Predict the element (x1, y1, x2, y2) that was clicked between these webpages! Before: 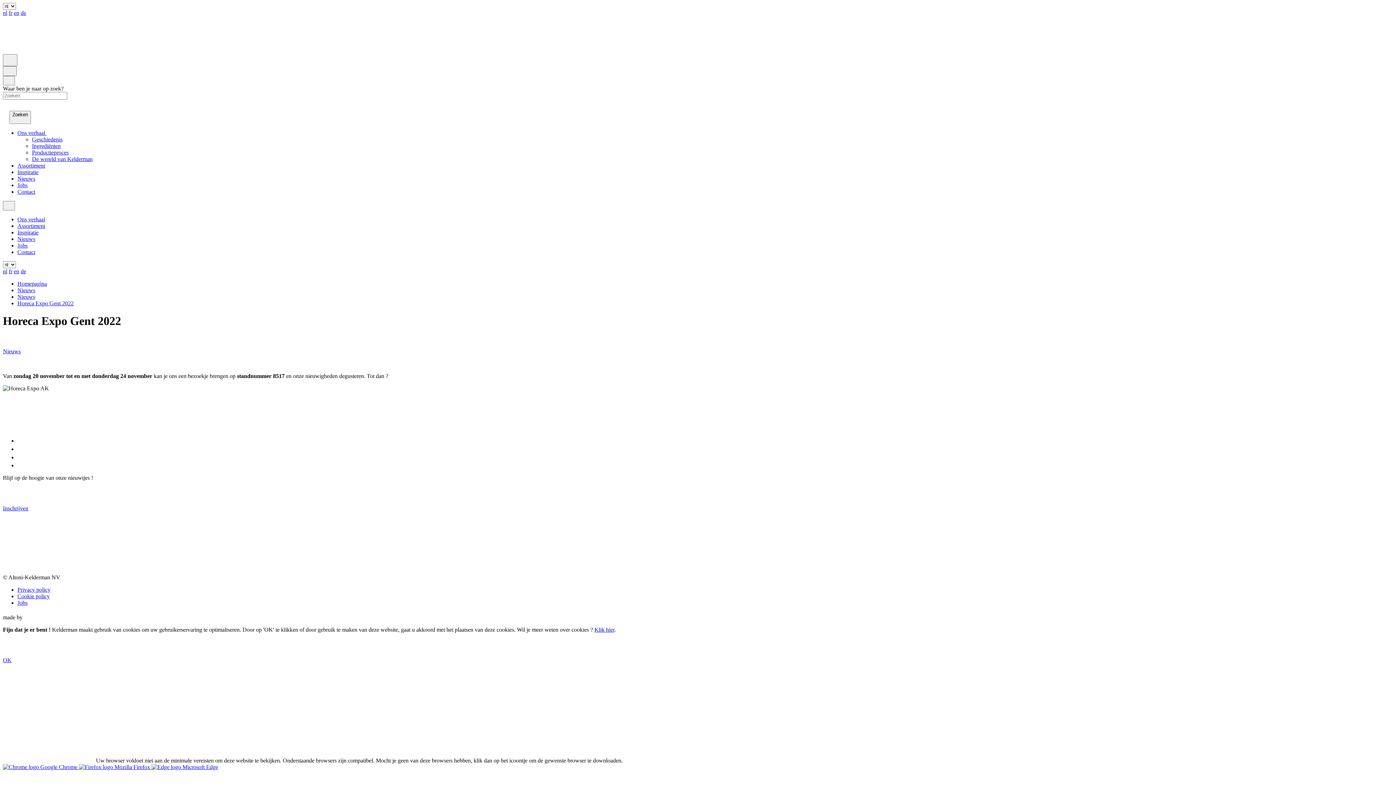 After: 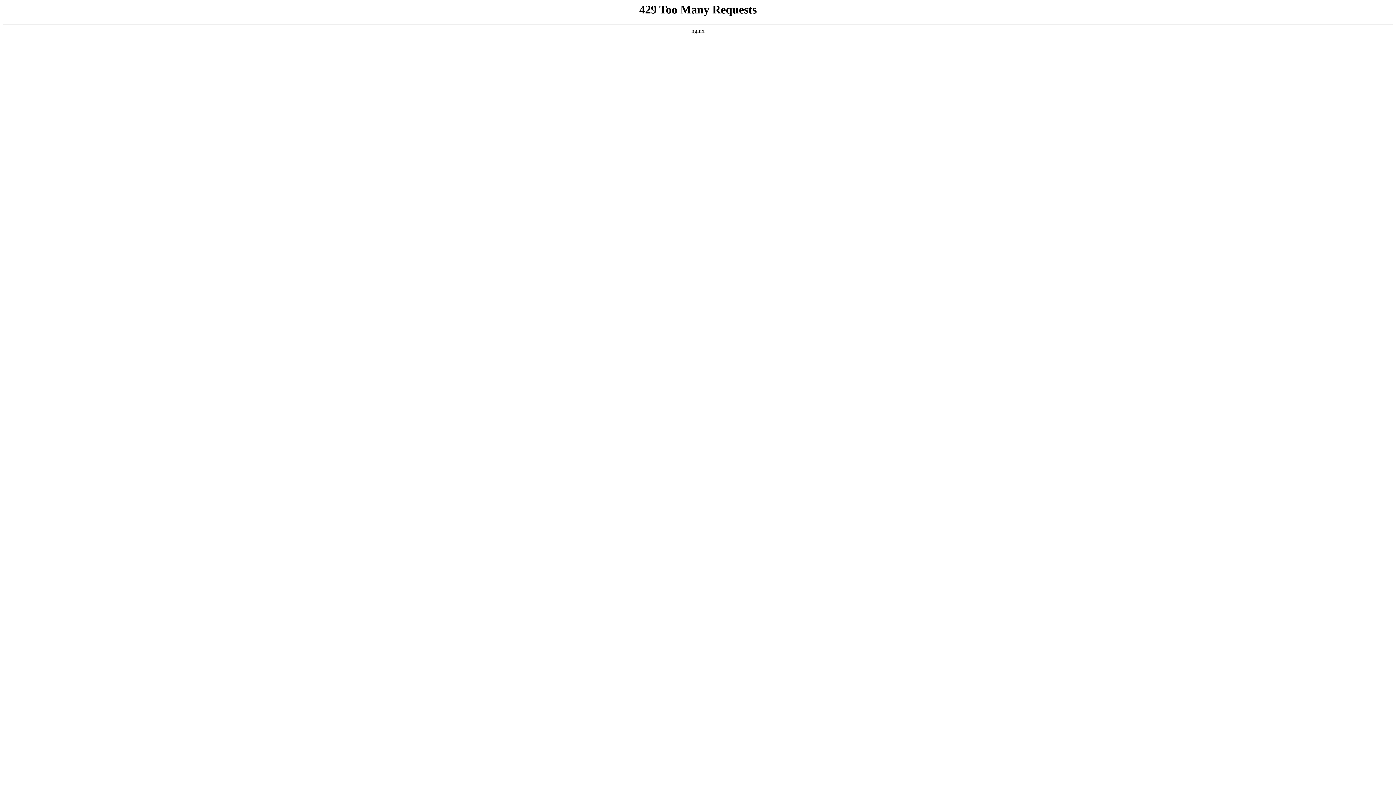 Action: label: Horeca Expo Gent 2022 bbox: (17, 300, 73, 306)